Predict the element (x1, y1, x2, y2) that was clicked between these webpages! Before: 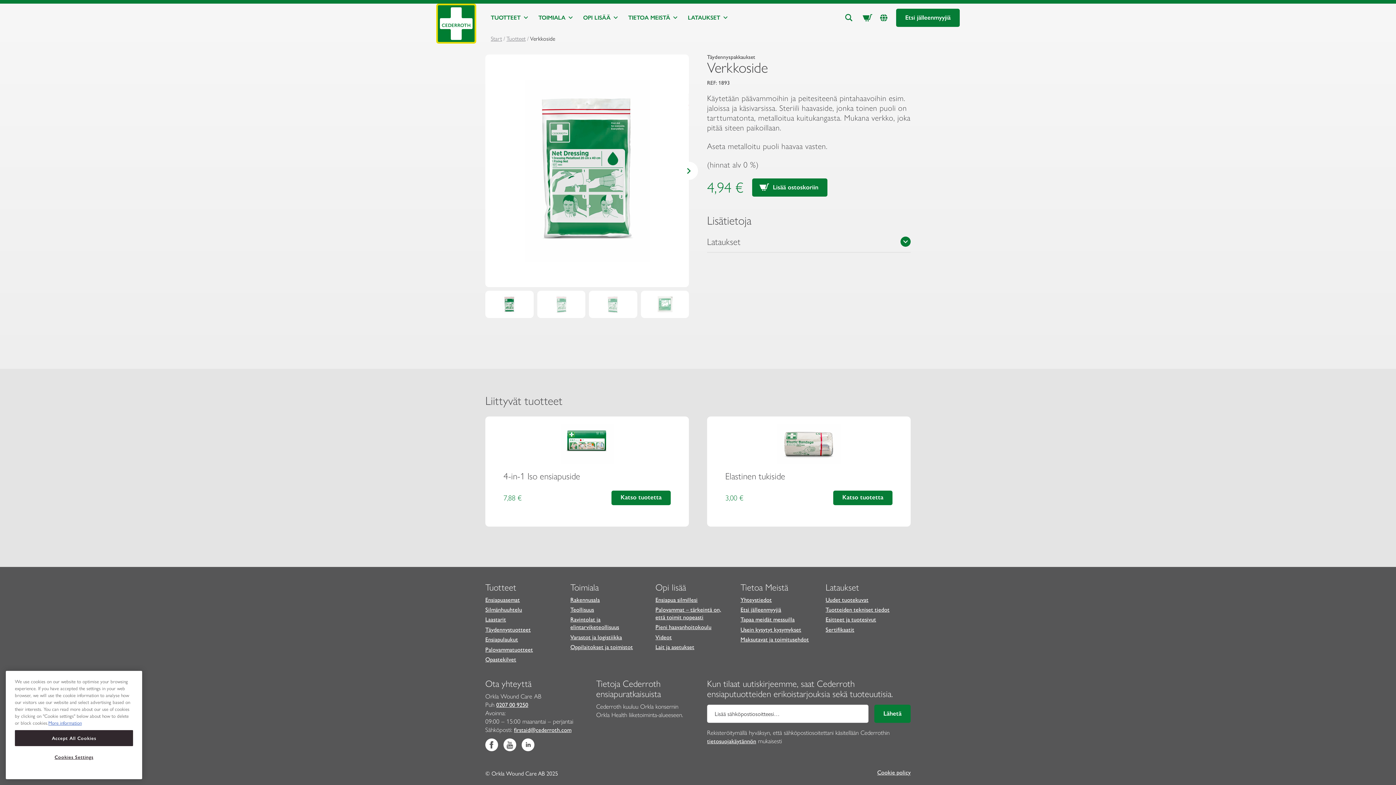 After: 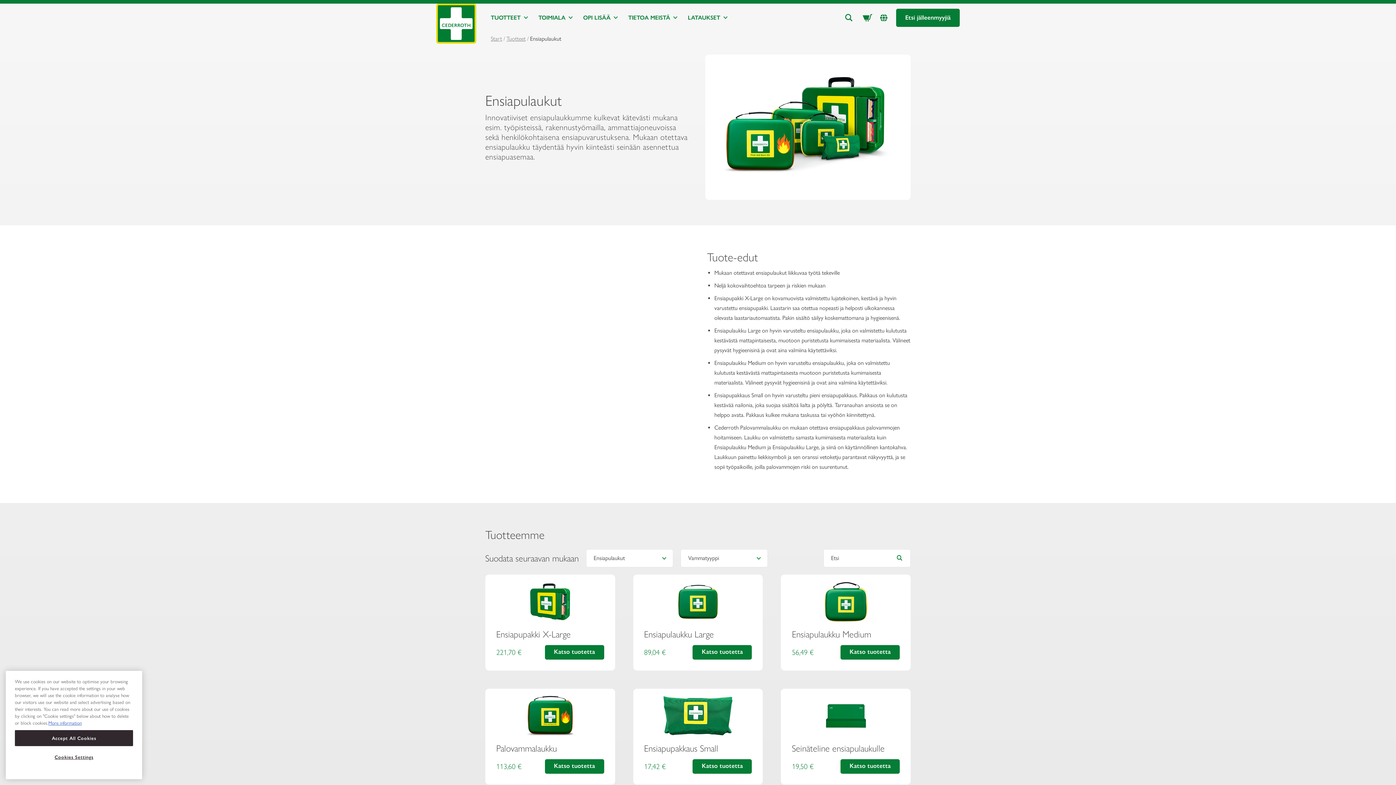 Action: label: Ensiapulaukut bbox: (485, 636, 518, 643)